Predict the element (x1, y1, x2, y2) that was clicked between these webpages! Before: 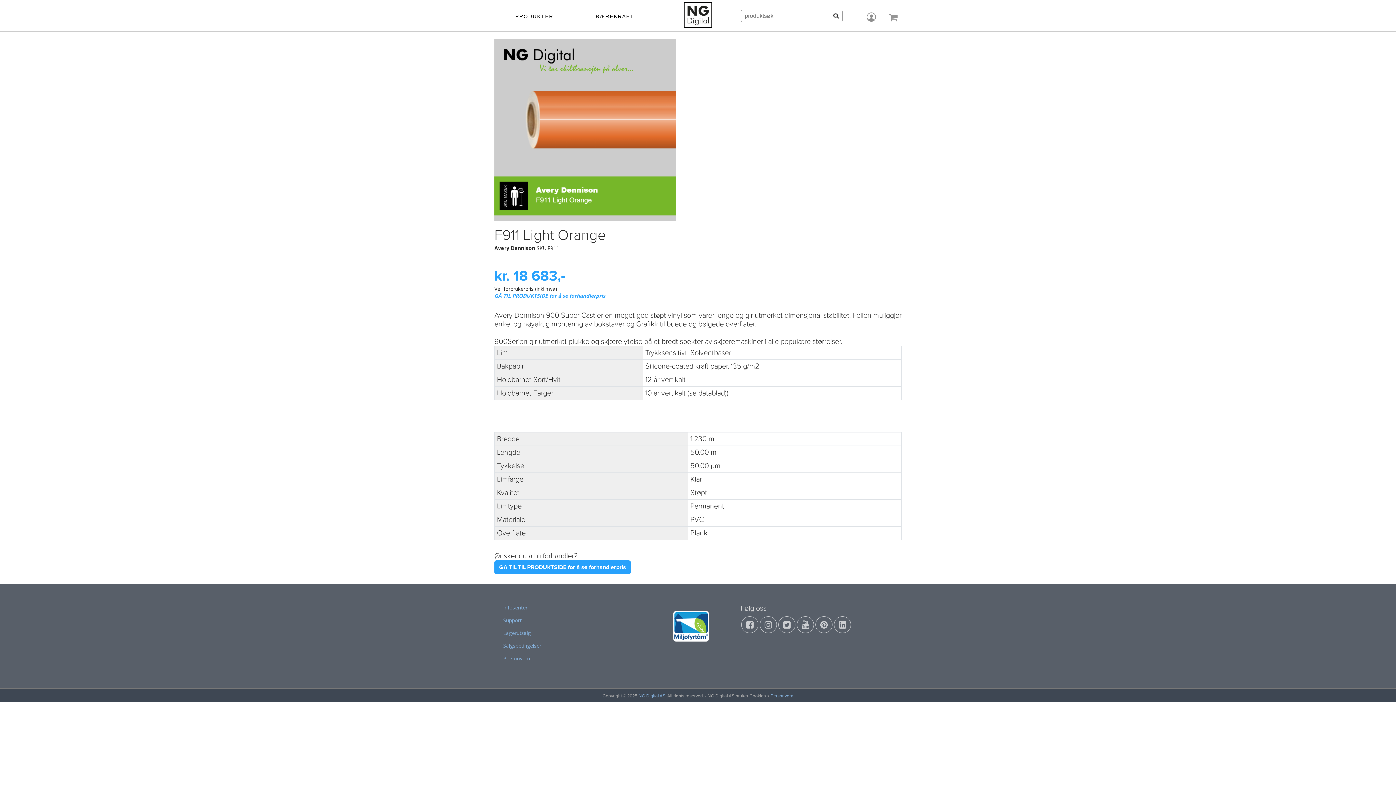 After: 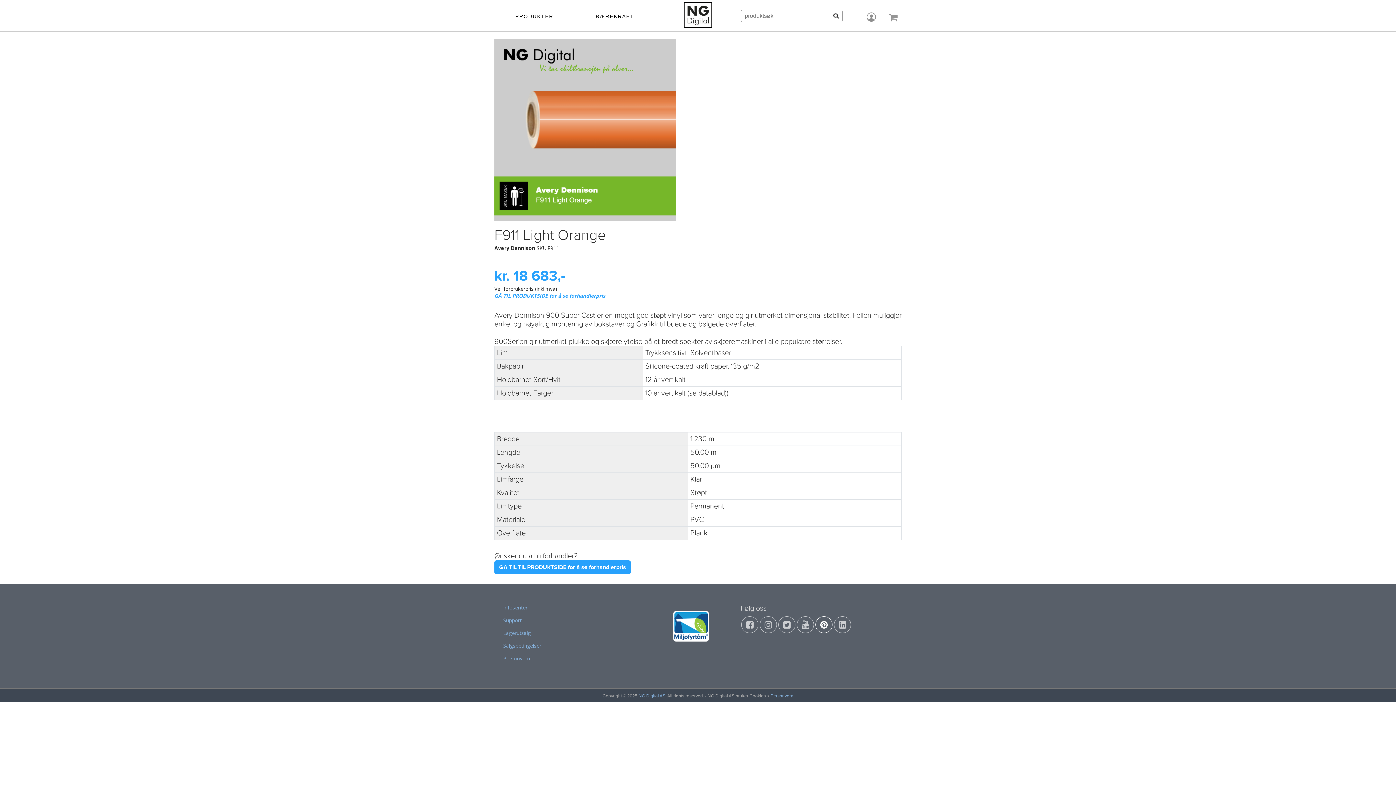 Action: bbox: (815, 623, 833, 629)